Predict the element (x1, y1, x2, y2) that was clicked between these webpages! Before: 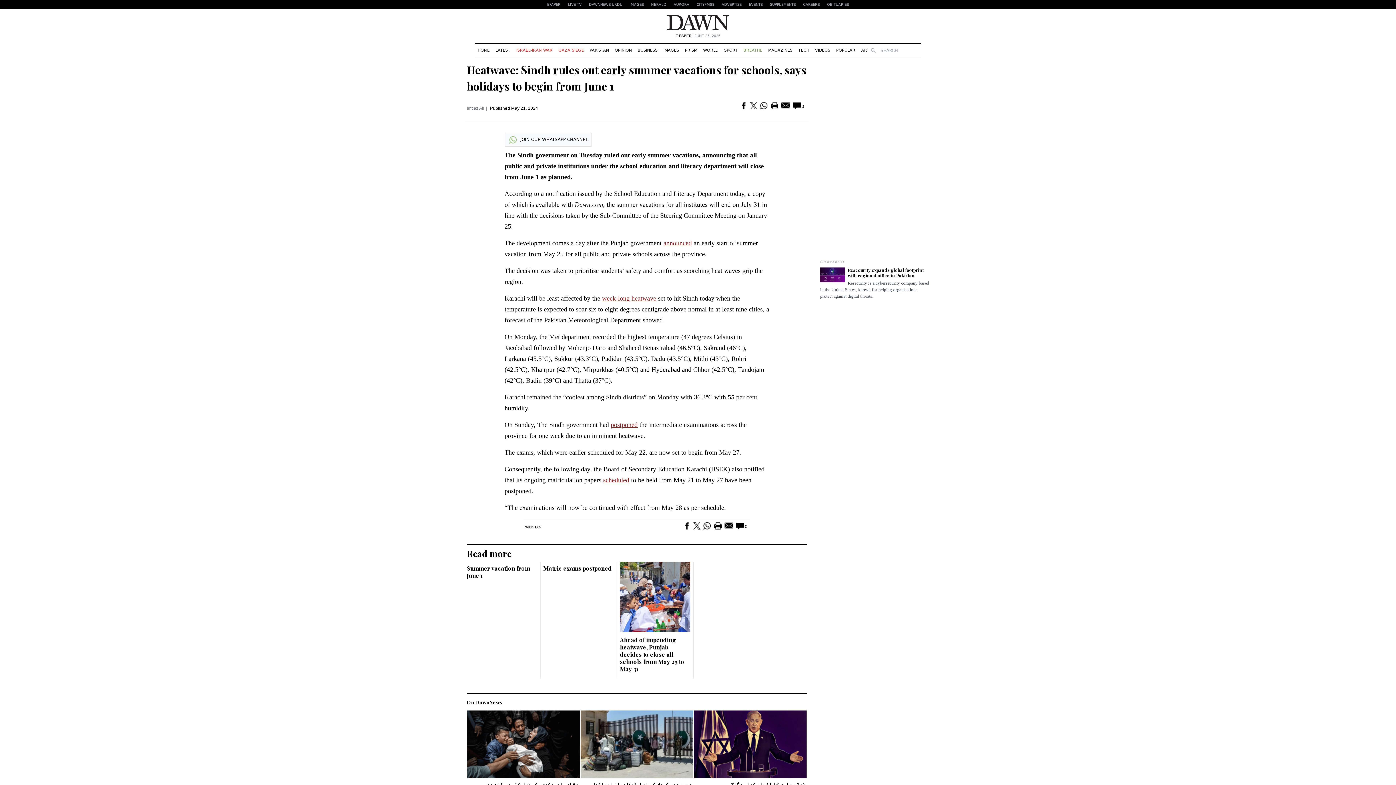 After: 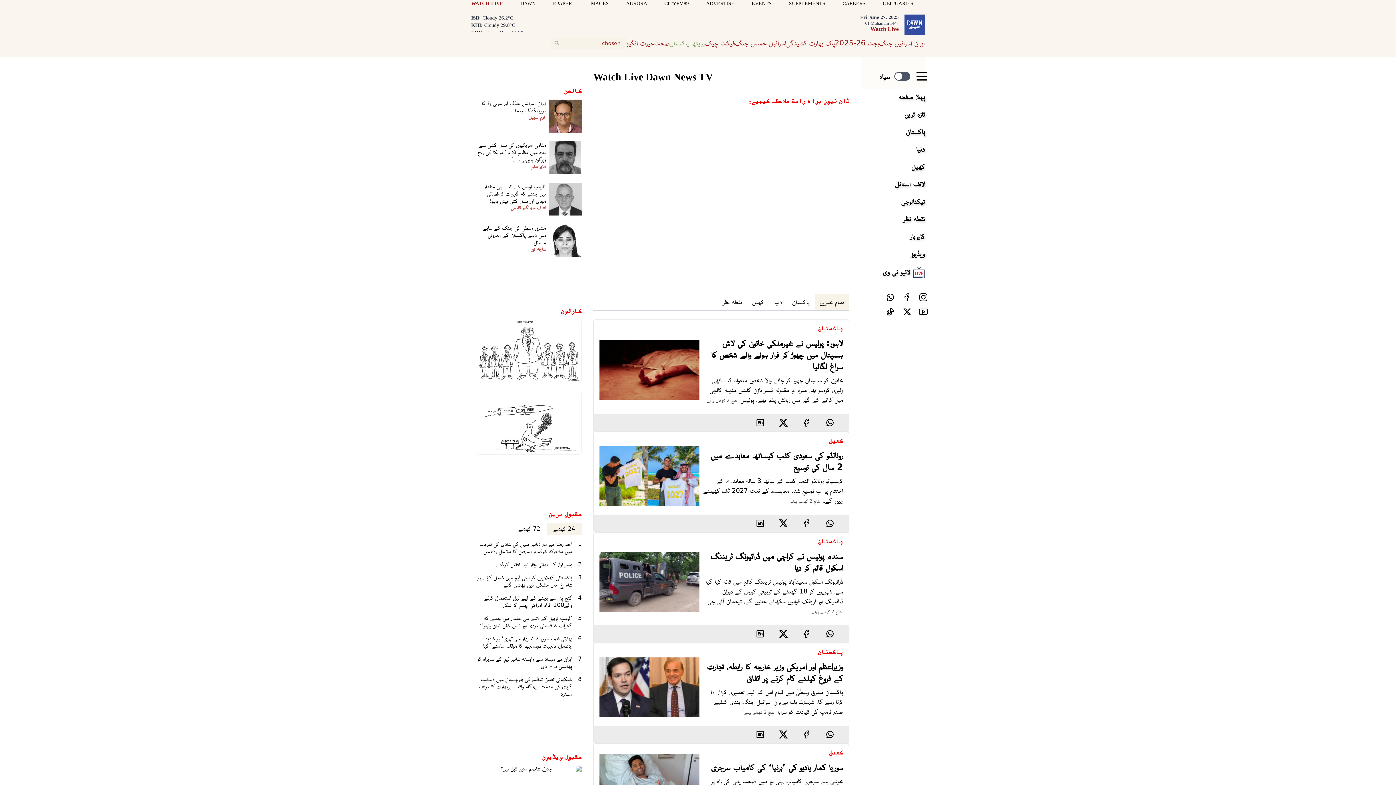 Action: bbox: (564, 0, 585, 9) label: LIVE TV